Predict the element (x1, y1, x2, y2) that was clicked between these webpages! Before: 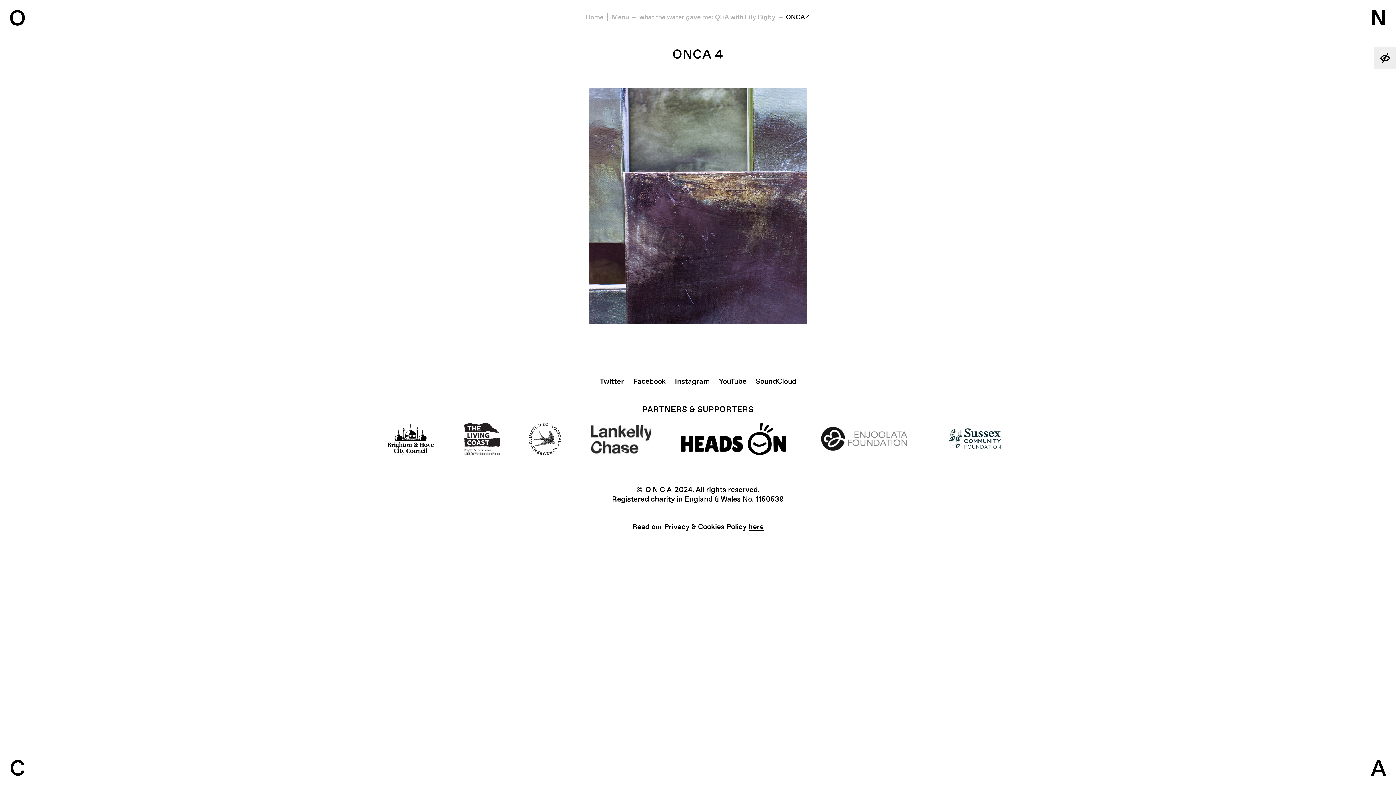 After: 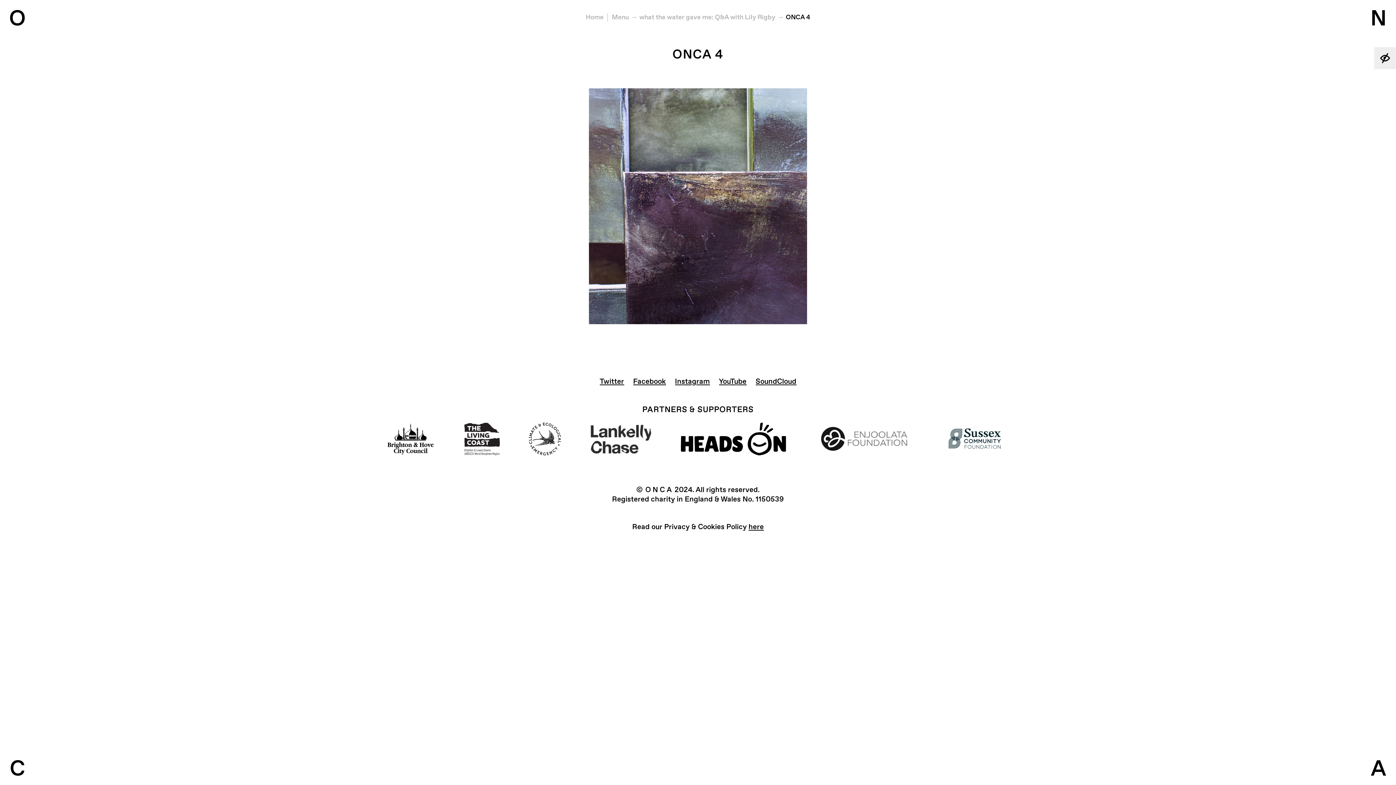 Action: bbox: (681, 448, 786, 457)